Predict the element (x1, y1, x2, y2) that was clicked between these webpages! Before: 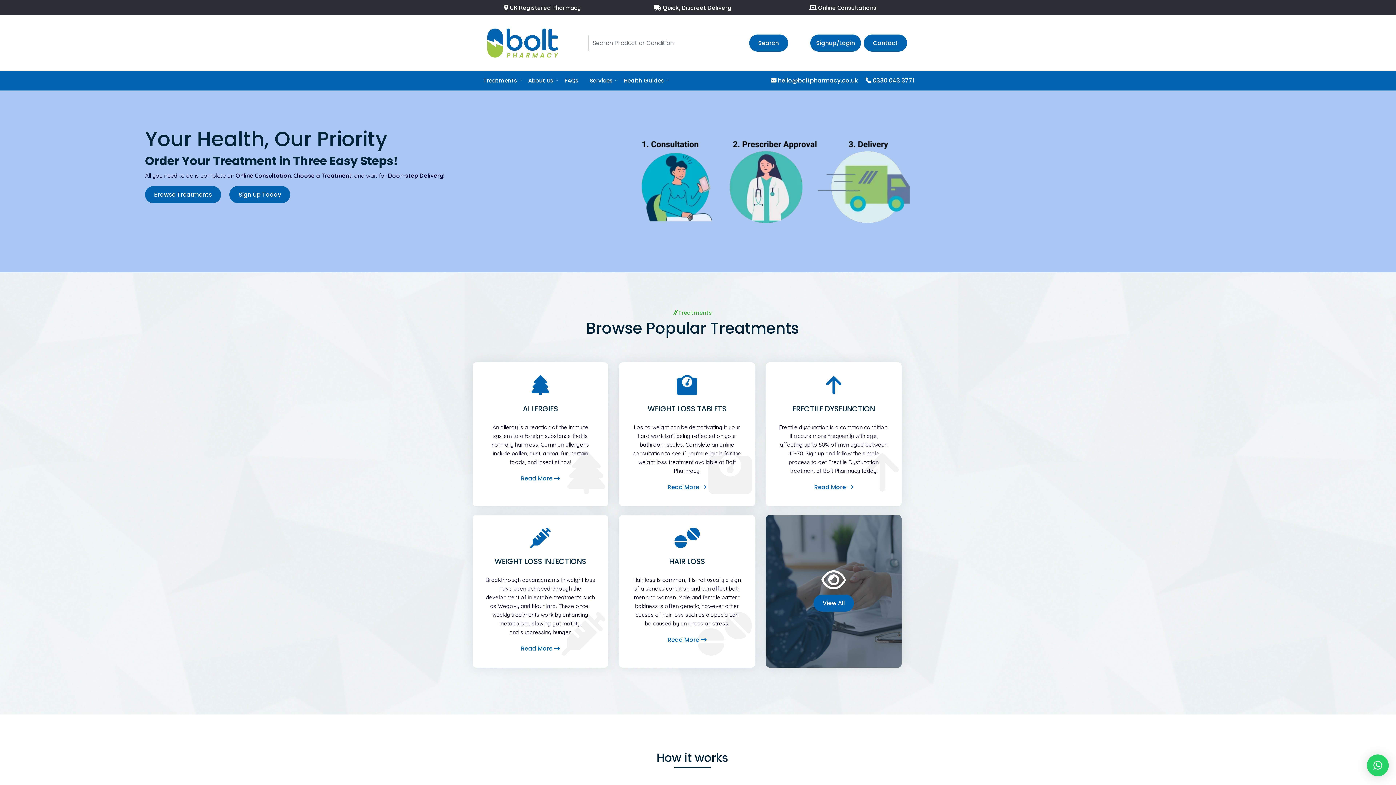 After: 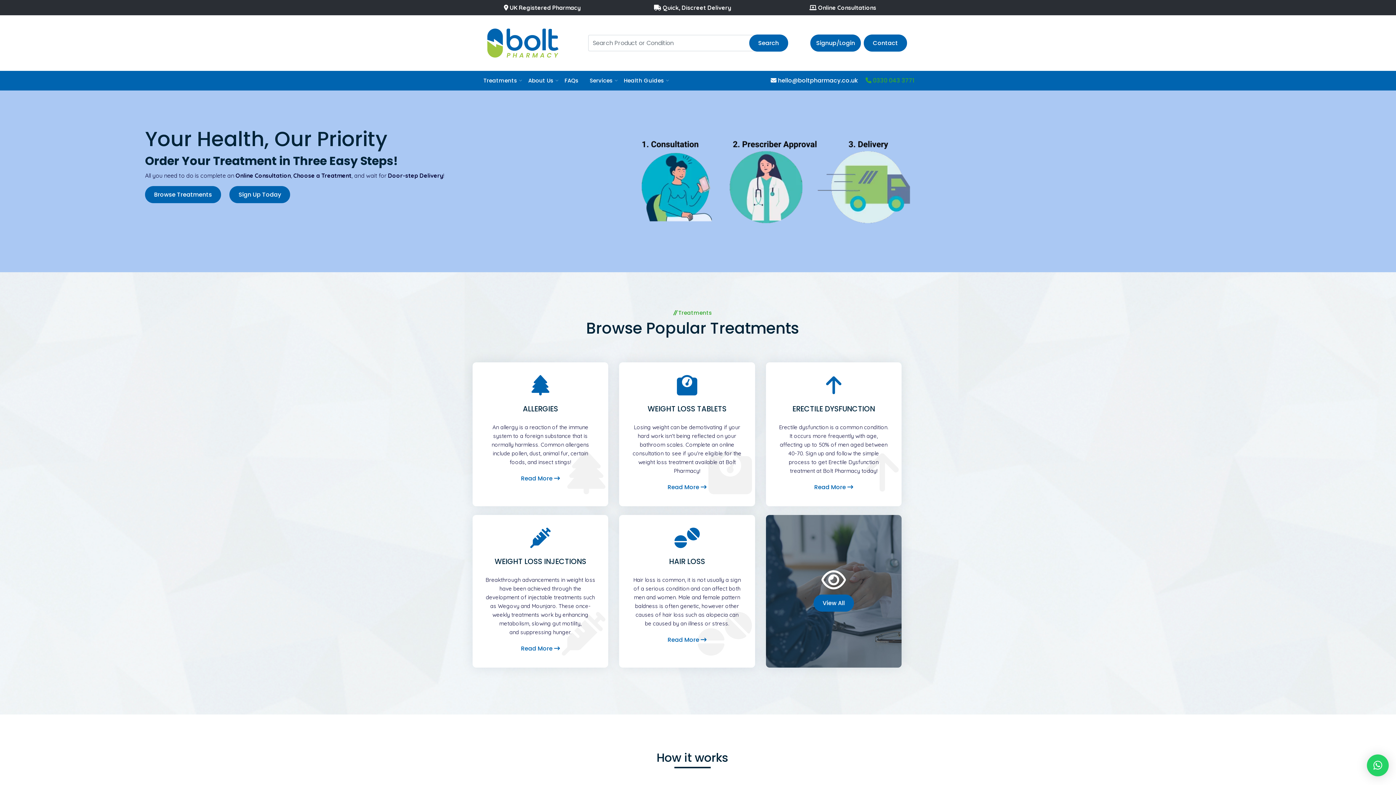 Action: label:  0330 043 3771 bbox: (865, 76, 914, 84)